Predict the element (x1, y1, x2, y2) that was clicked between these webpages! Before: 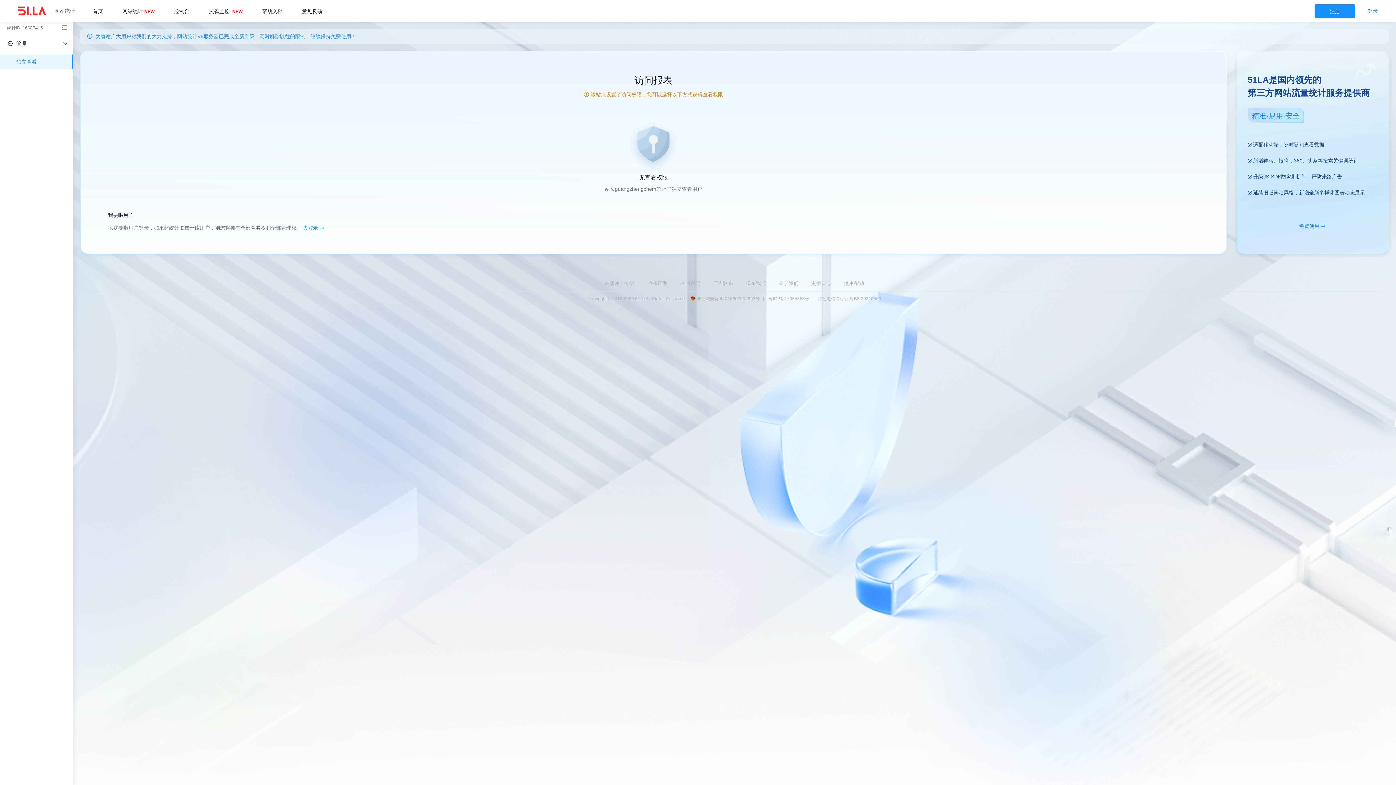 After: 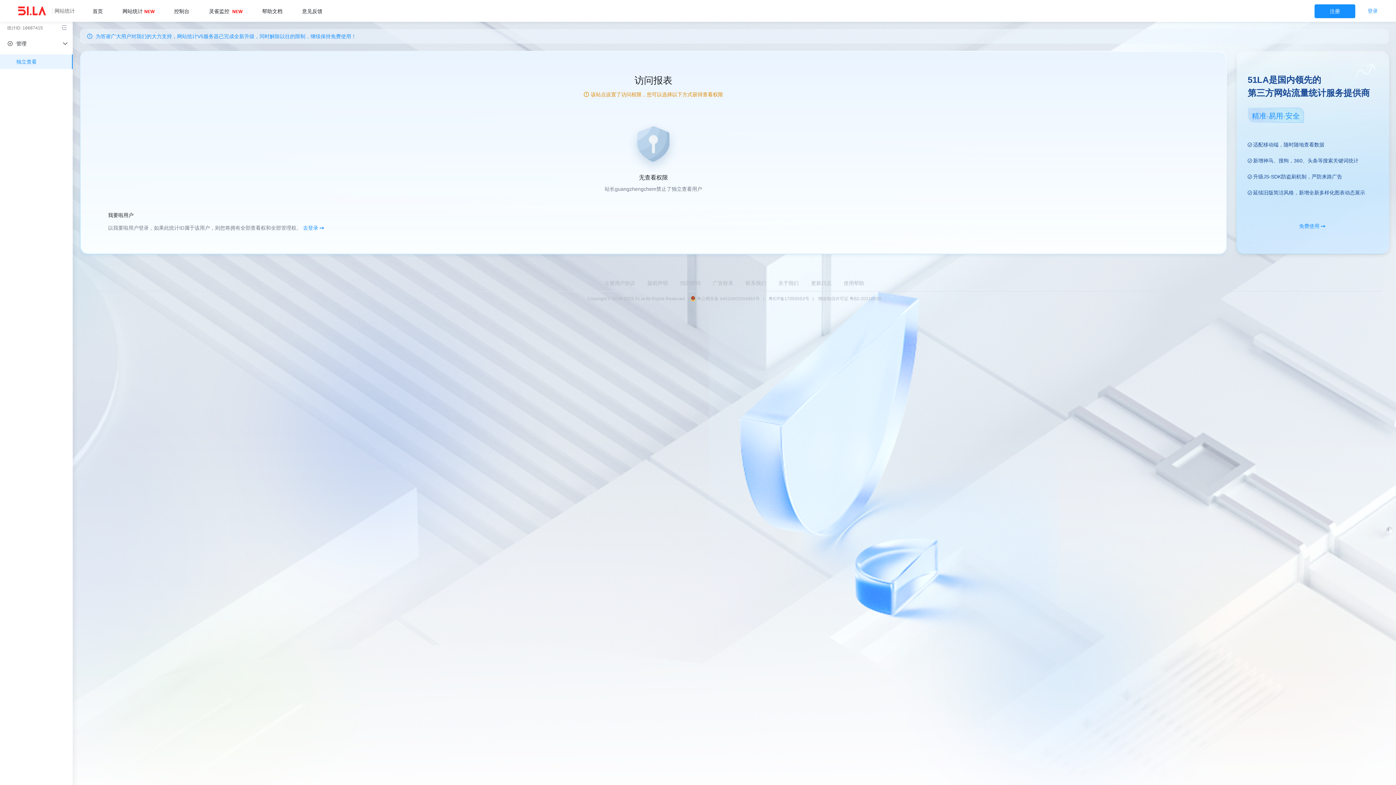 Action: bbox: (690, 296, 765, 301) label:  粤公网安备 44010602004893号   | 